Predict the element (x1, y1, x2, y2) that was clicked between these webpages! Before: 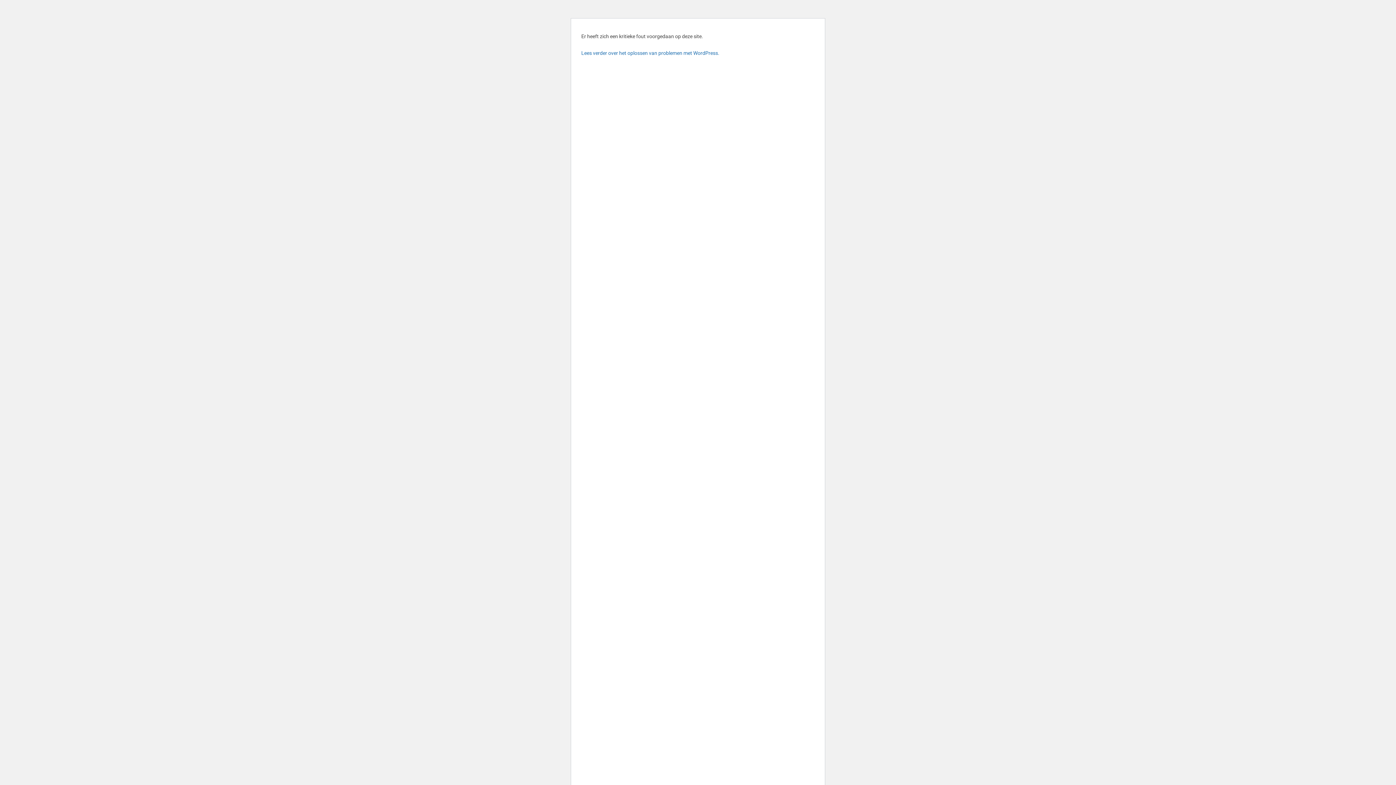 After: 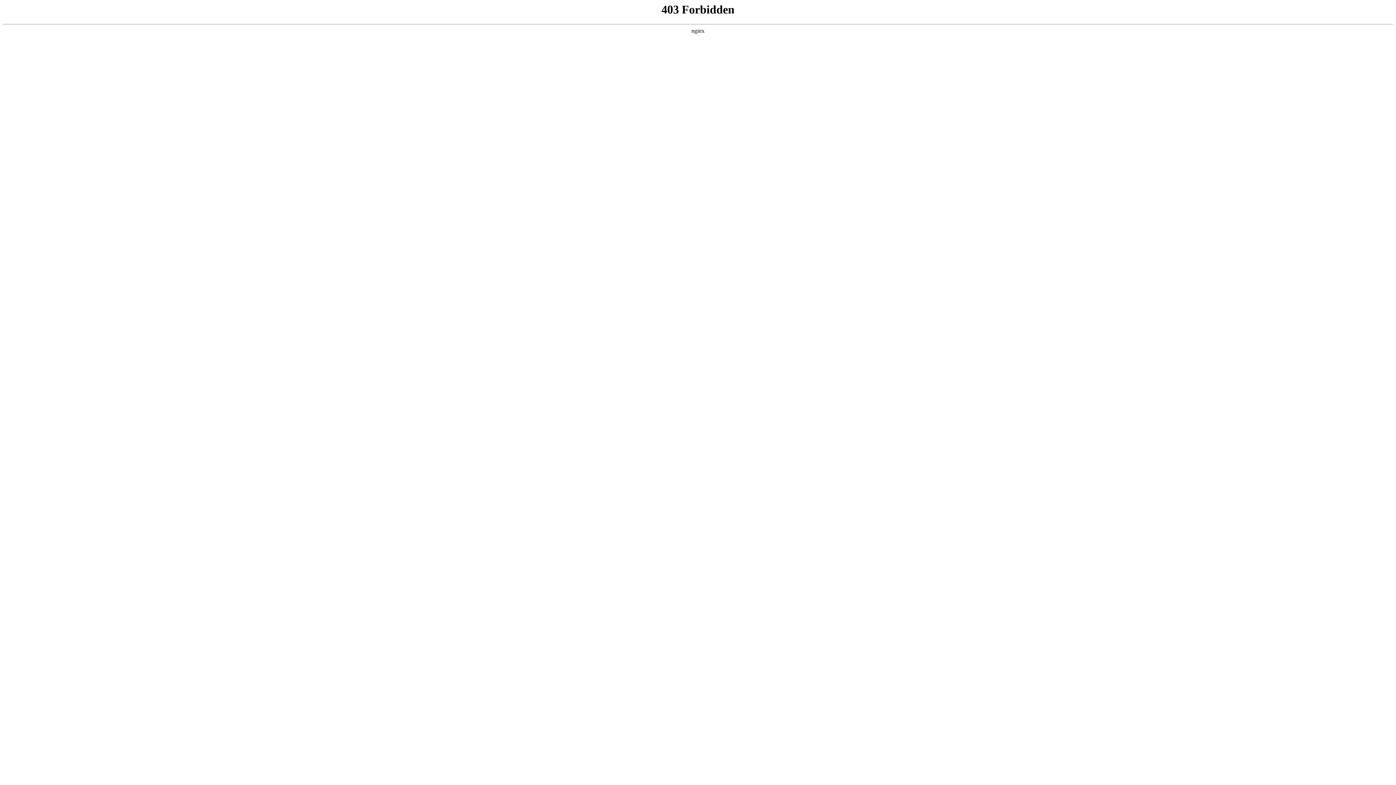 Action: label: Lees verder over het oplossen van problemen met WordPress. bbox: (581, 50, 719, 56)